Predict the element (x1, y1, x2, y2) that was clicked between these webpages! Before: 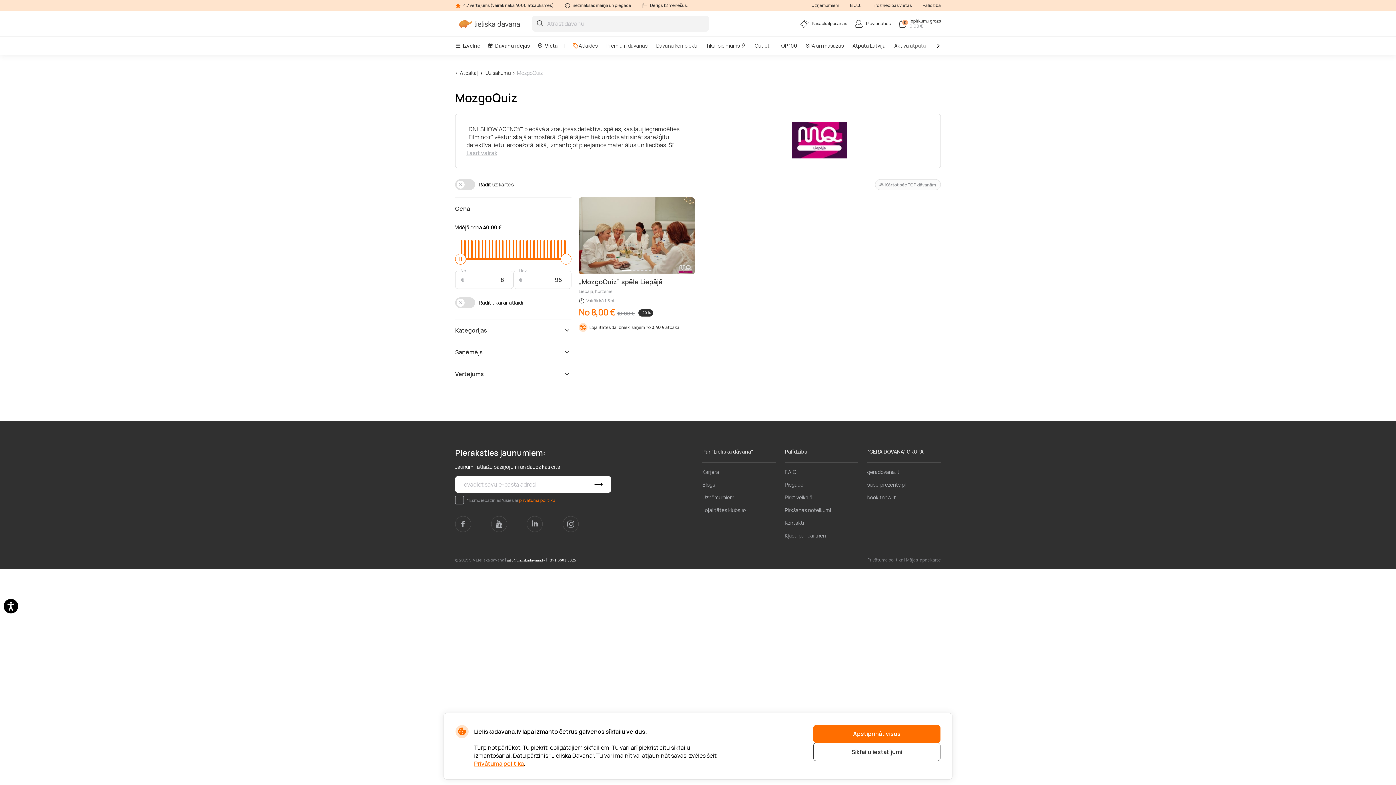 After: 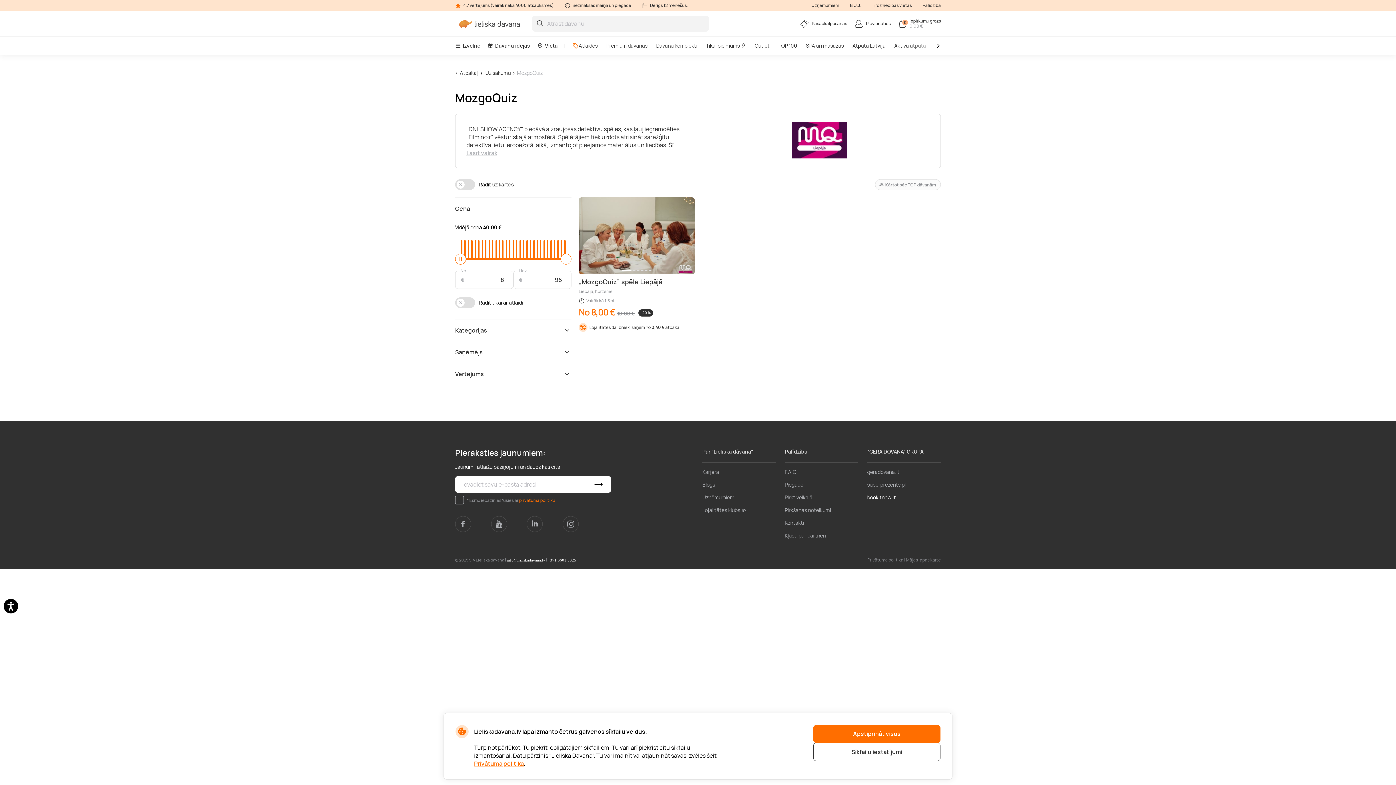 Action: bbox: (867, 494, 896, 501) label: bookitnow.lt